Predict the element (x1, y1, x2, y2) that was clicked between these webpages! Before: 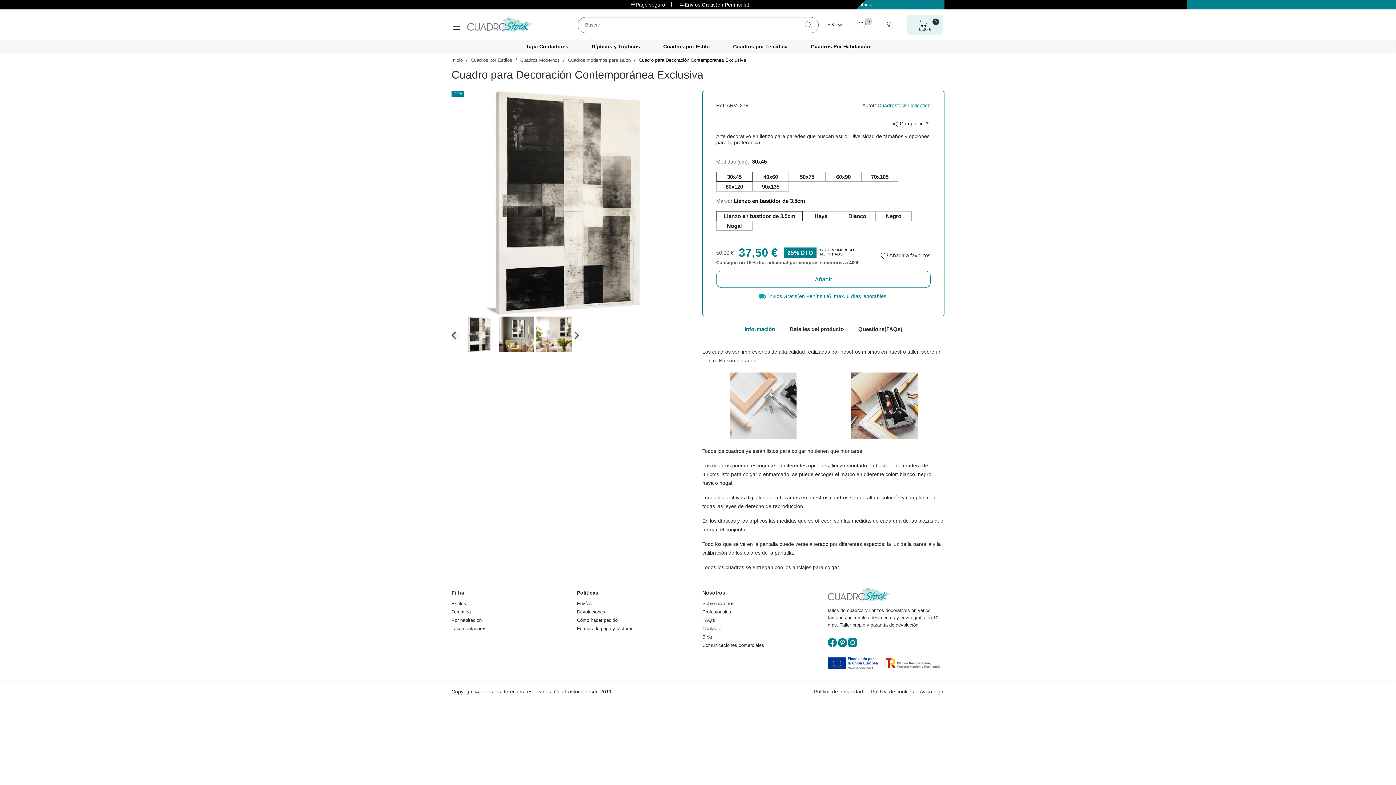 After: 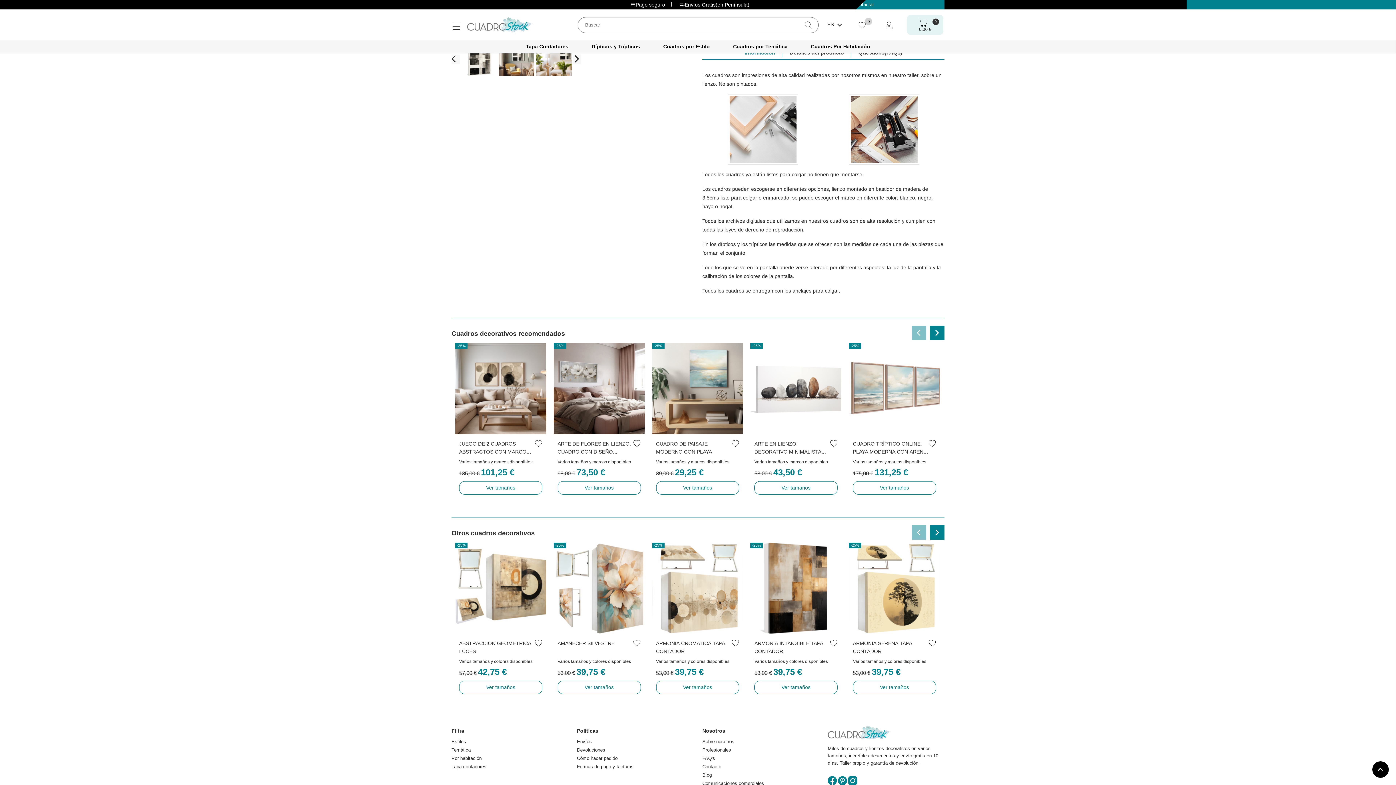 Action: bbox: (848, 638, 857, 647) label:  Instagram